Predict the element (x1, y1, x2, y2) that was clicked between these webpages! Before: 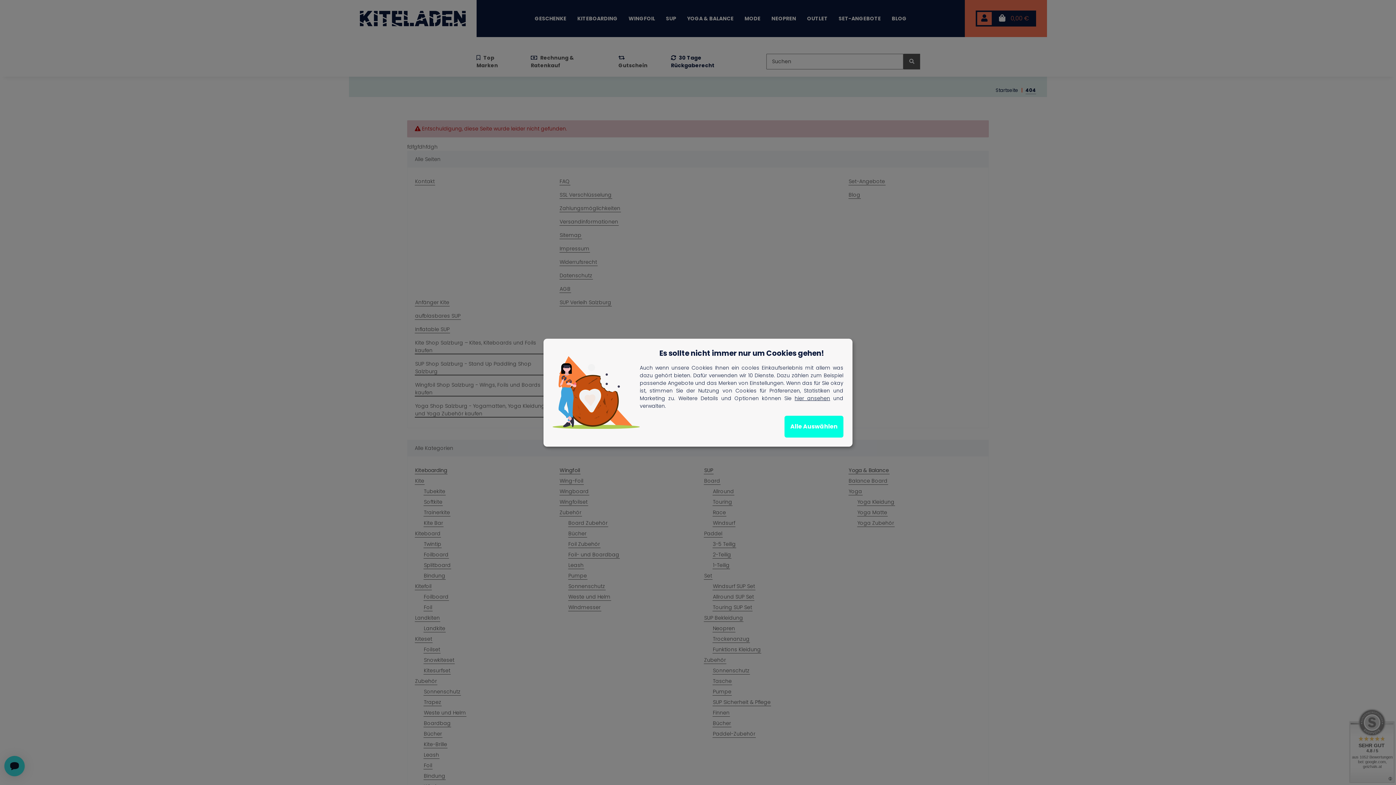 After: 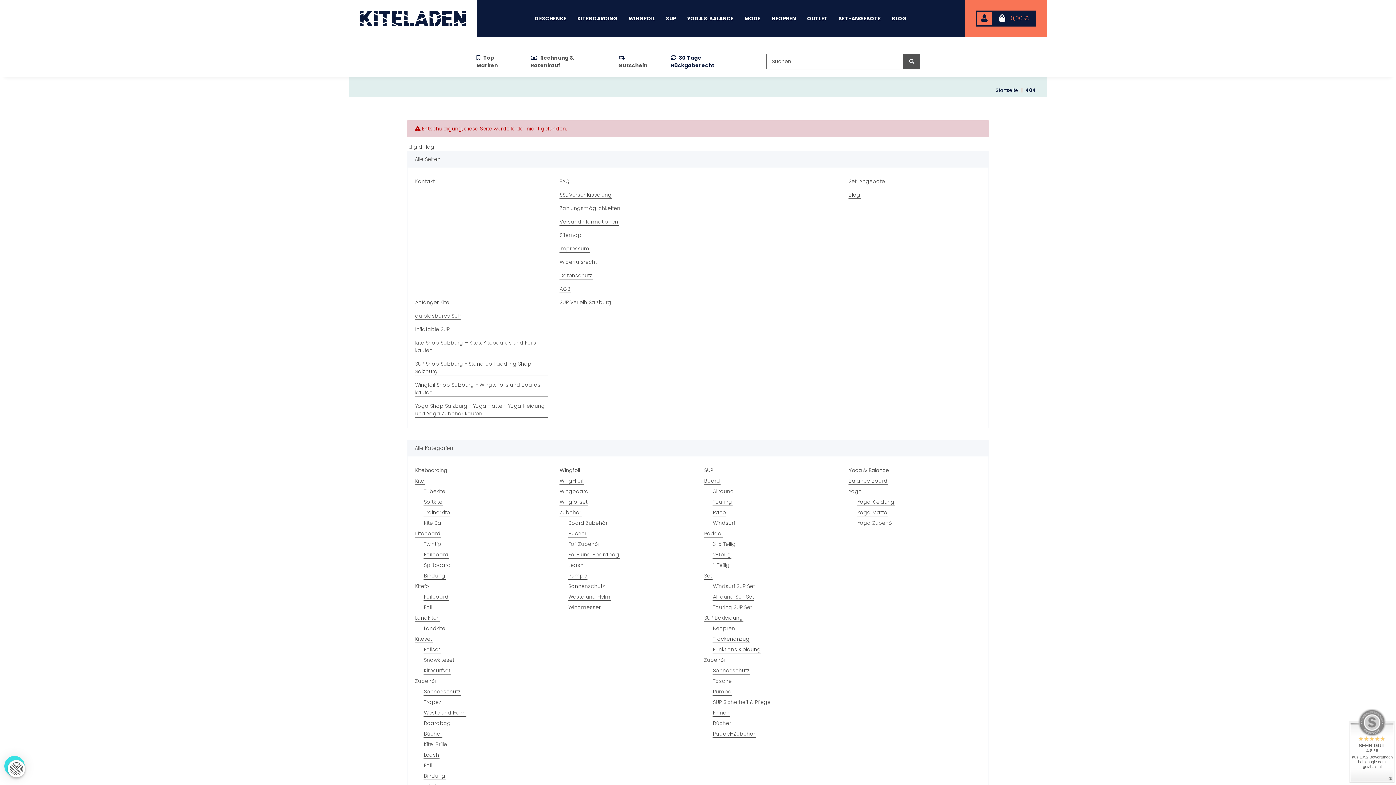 Action: bbox: (784, 415, 843, 437) label: Alle Auswählen